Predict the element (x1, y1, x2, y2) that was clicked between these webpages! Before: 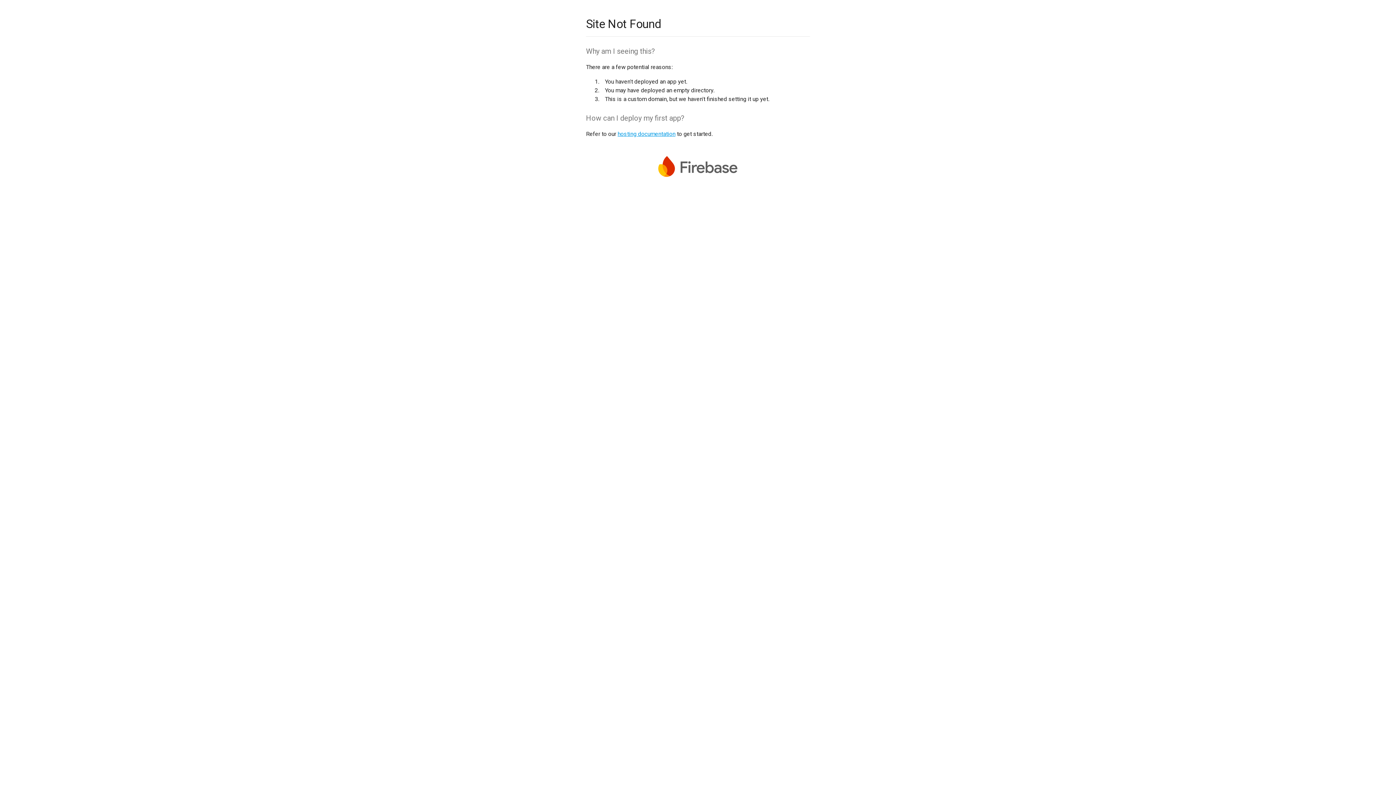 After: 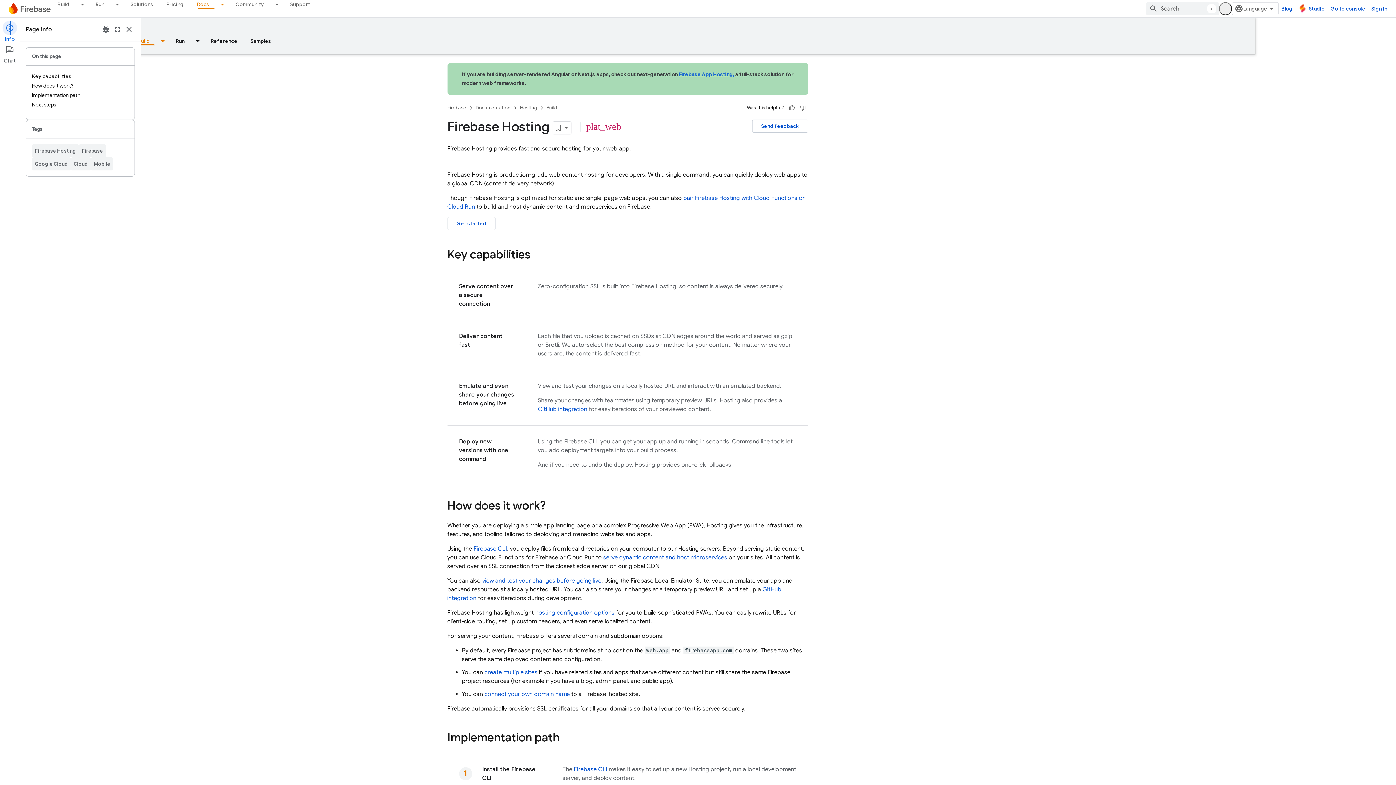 Action: label: hosting documentation bbox: (617, 130, 675, 137)